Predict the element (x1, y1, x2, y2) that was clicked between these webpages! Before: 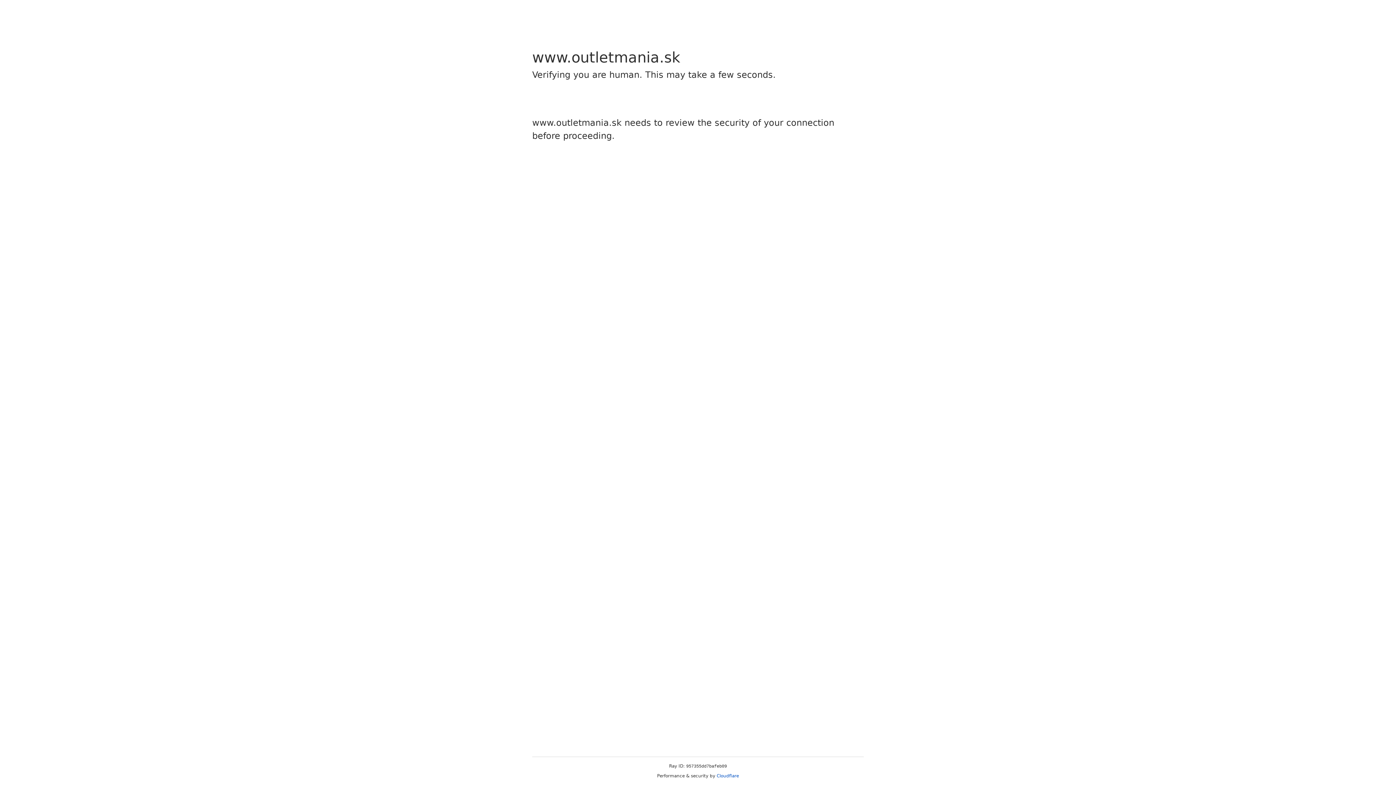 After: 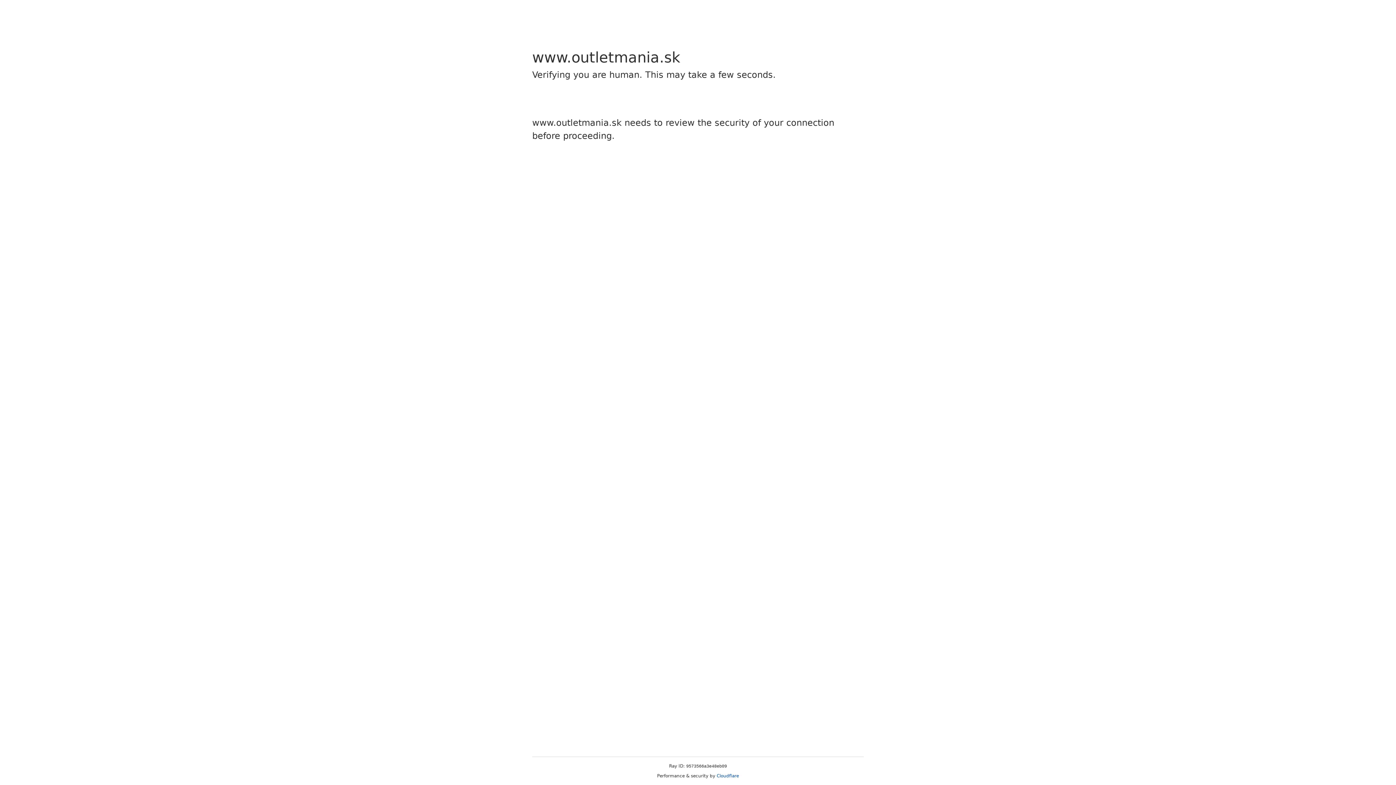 Action: label: Cloudflare bbox: (716, 773, 739, 778)